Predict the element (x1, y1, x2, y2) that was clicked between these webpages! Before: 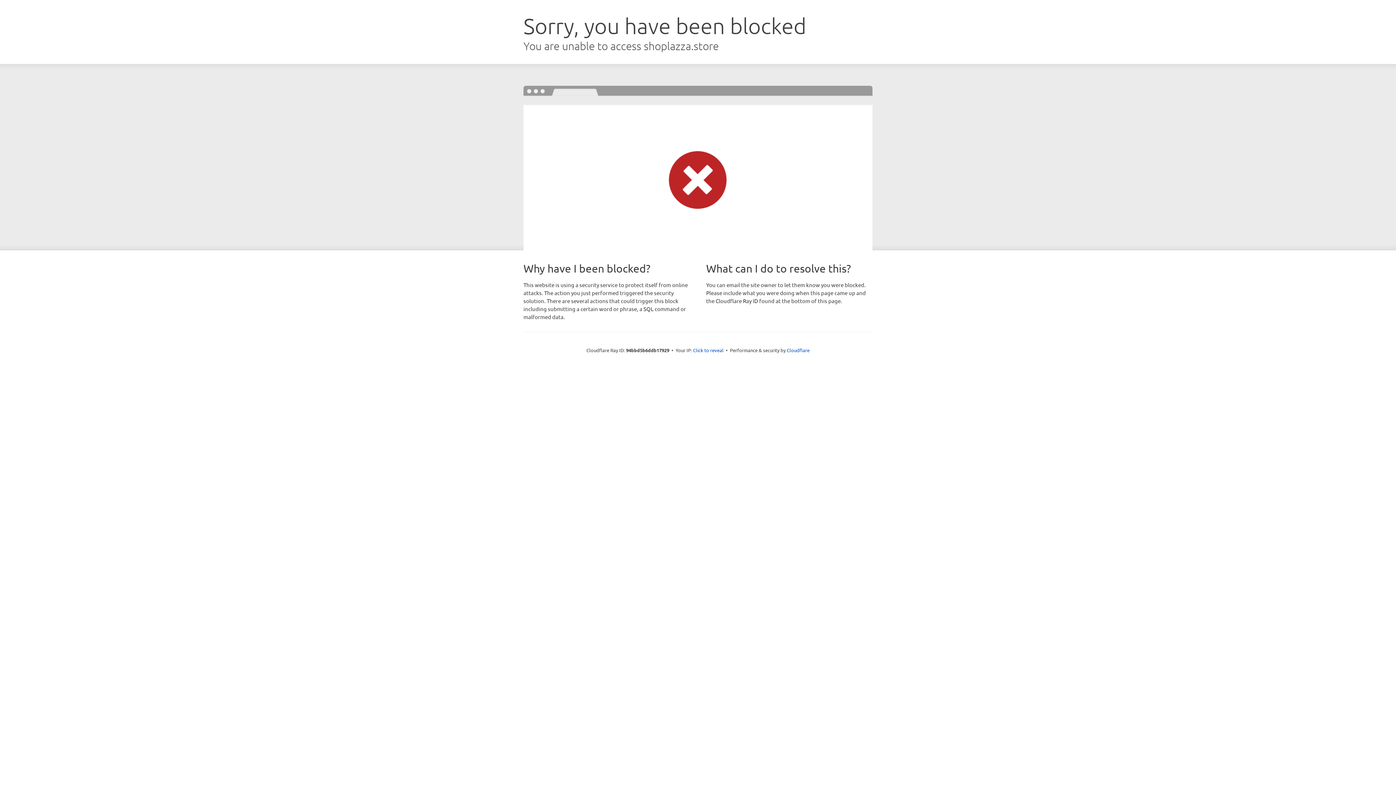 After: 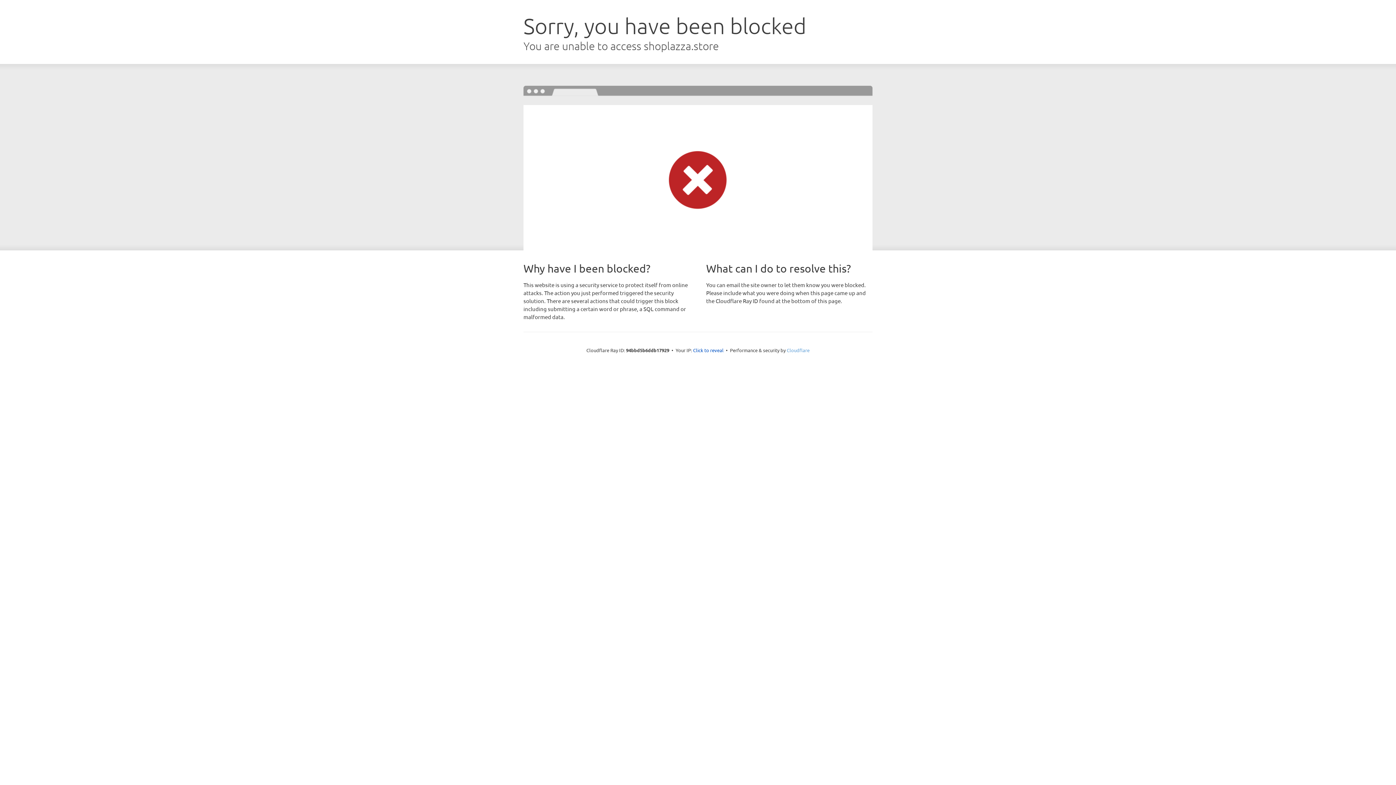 Action: bbox: (786, 347, 809, 353) label: Cloudflare